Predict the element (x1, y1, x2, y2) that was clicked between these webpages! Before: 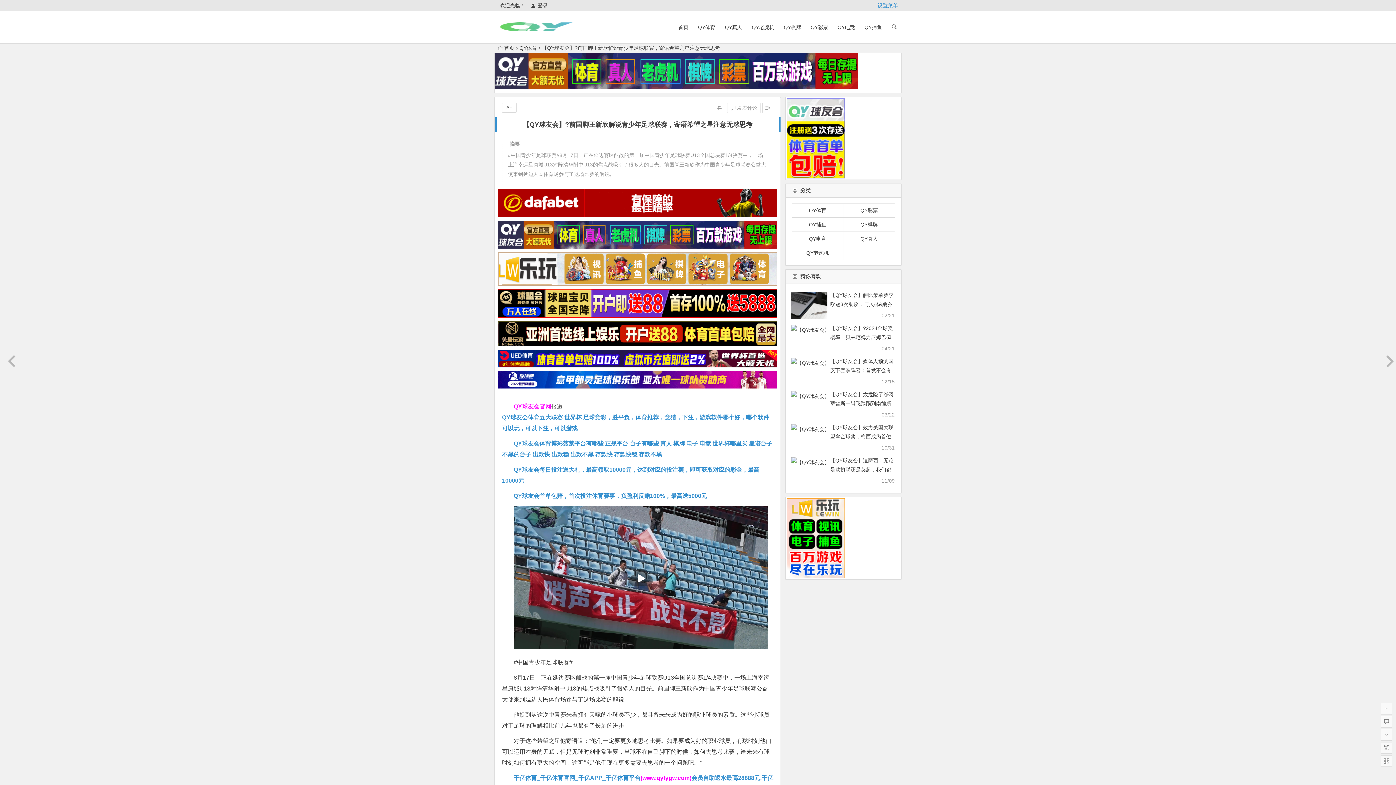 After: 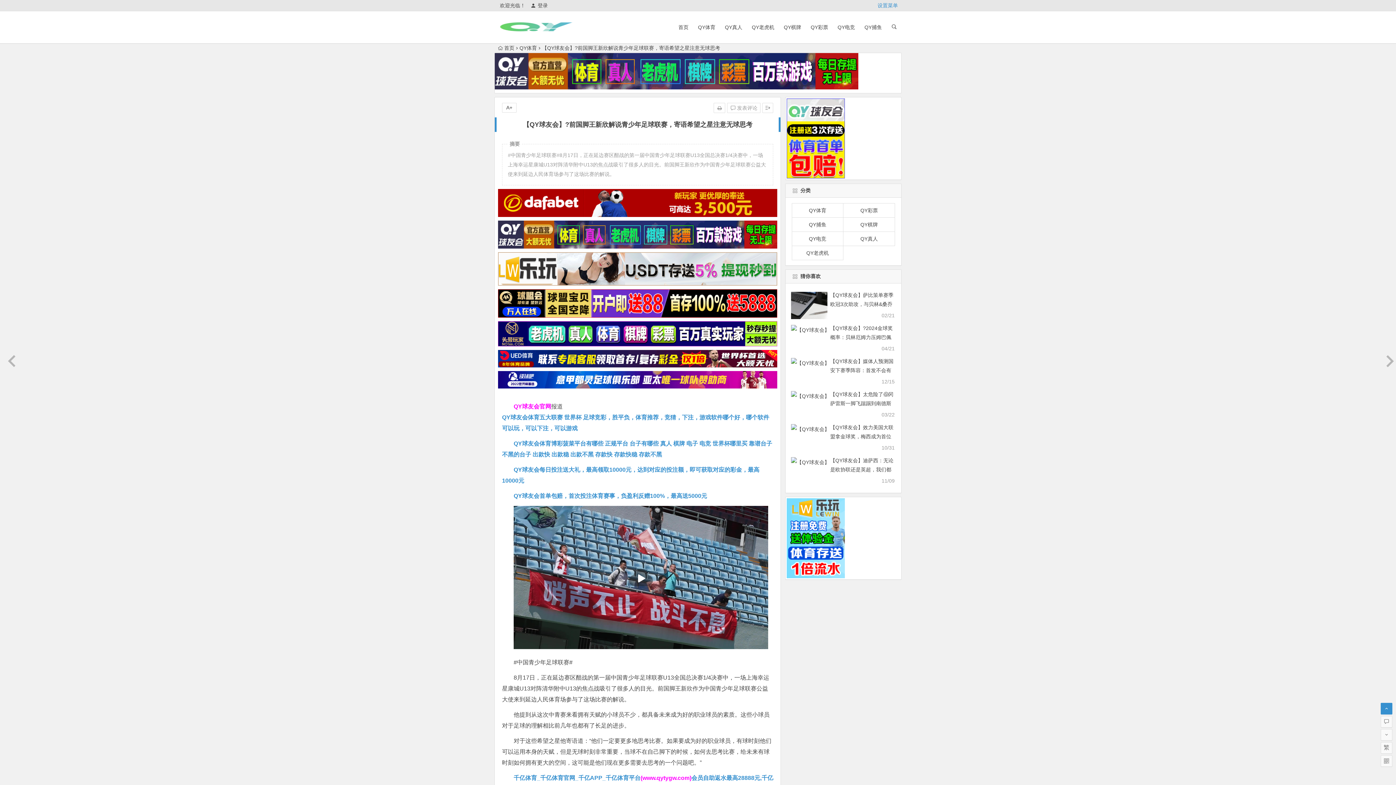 Action: bbox: (1381, 703, 1392, 714)